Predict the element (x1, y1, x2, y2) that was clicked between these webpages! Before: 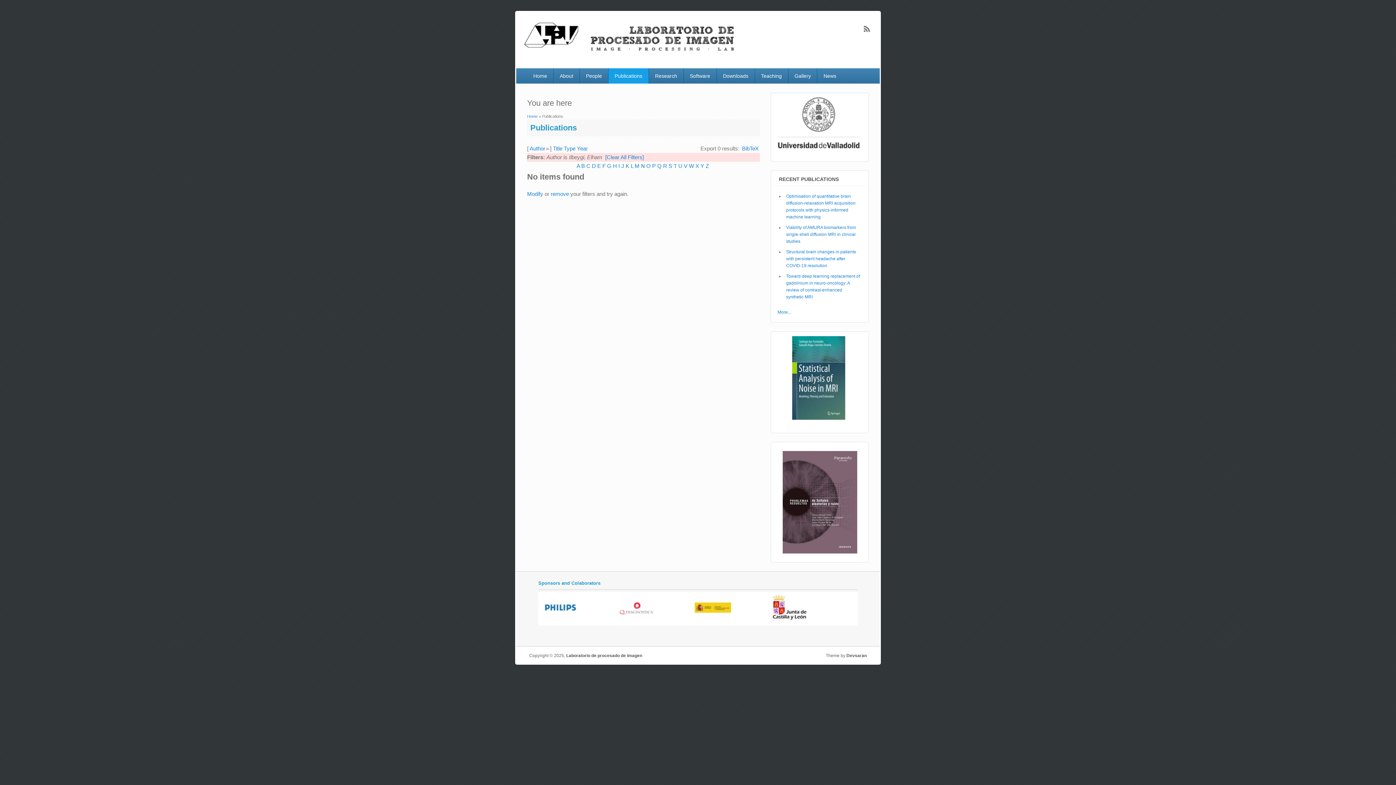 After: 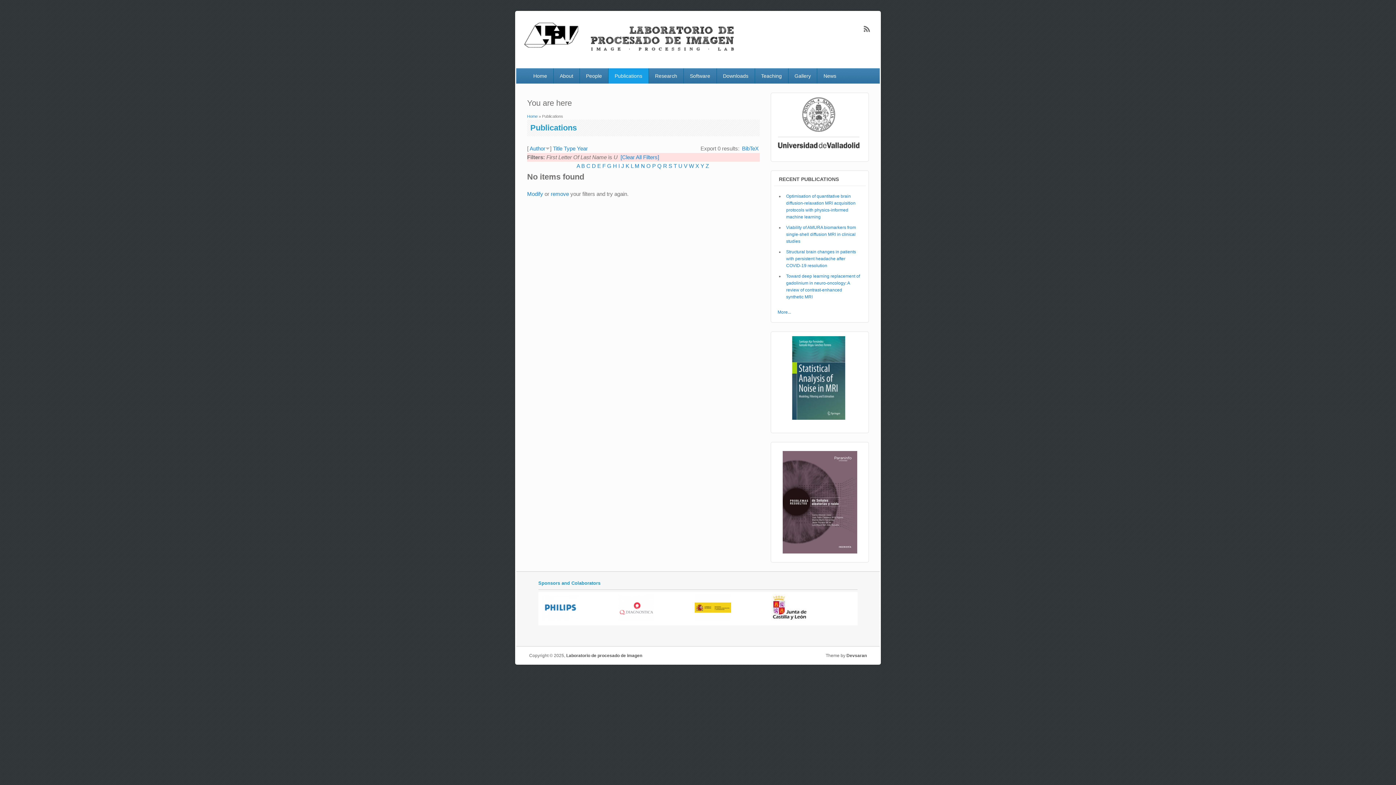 Action: label: U bbox: (678, 162, 682, 168)